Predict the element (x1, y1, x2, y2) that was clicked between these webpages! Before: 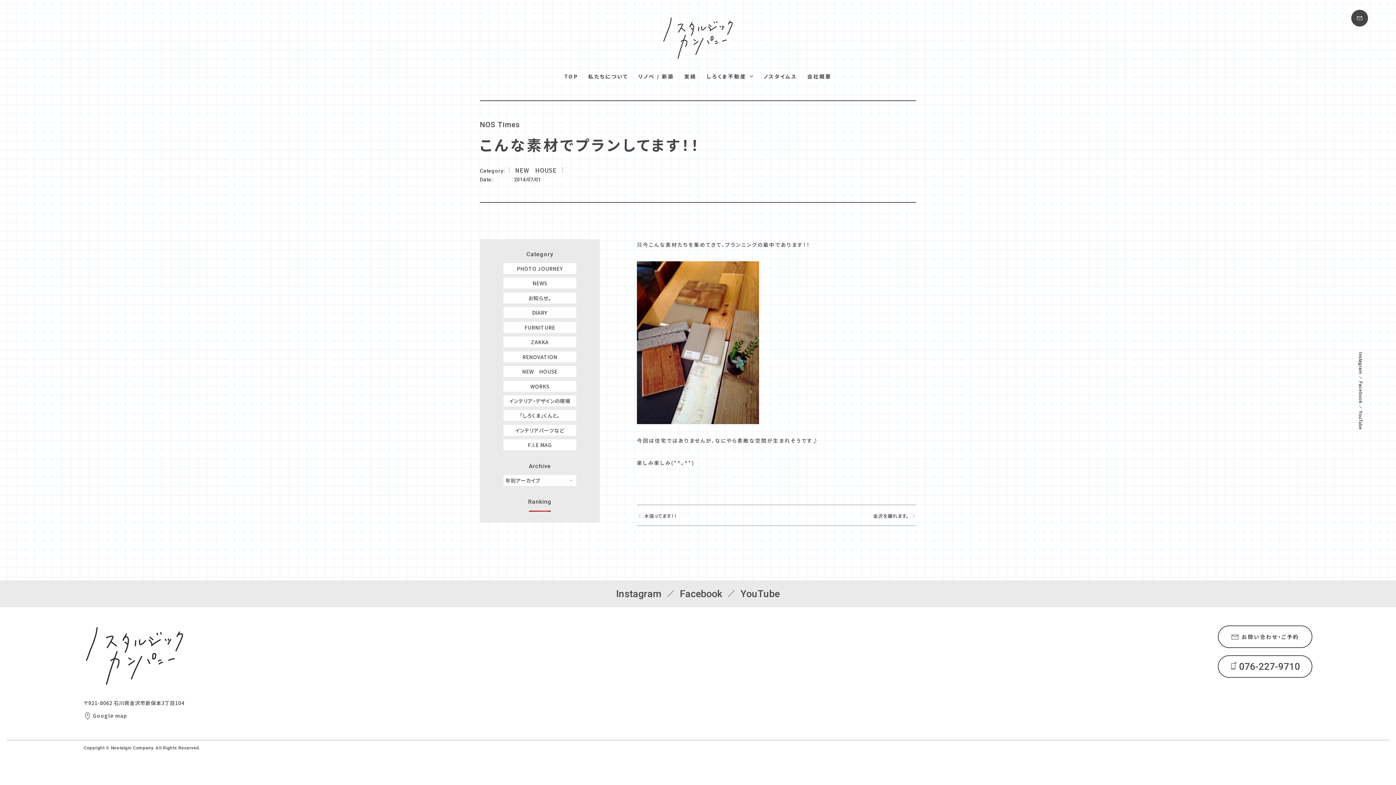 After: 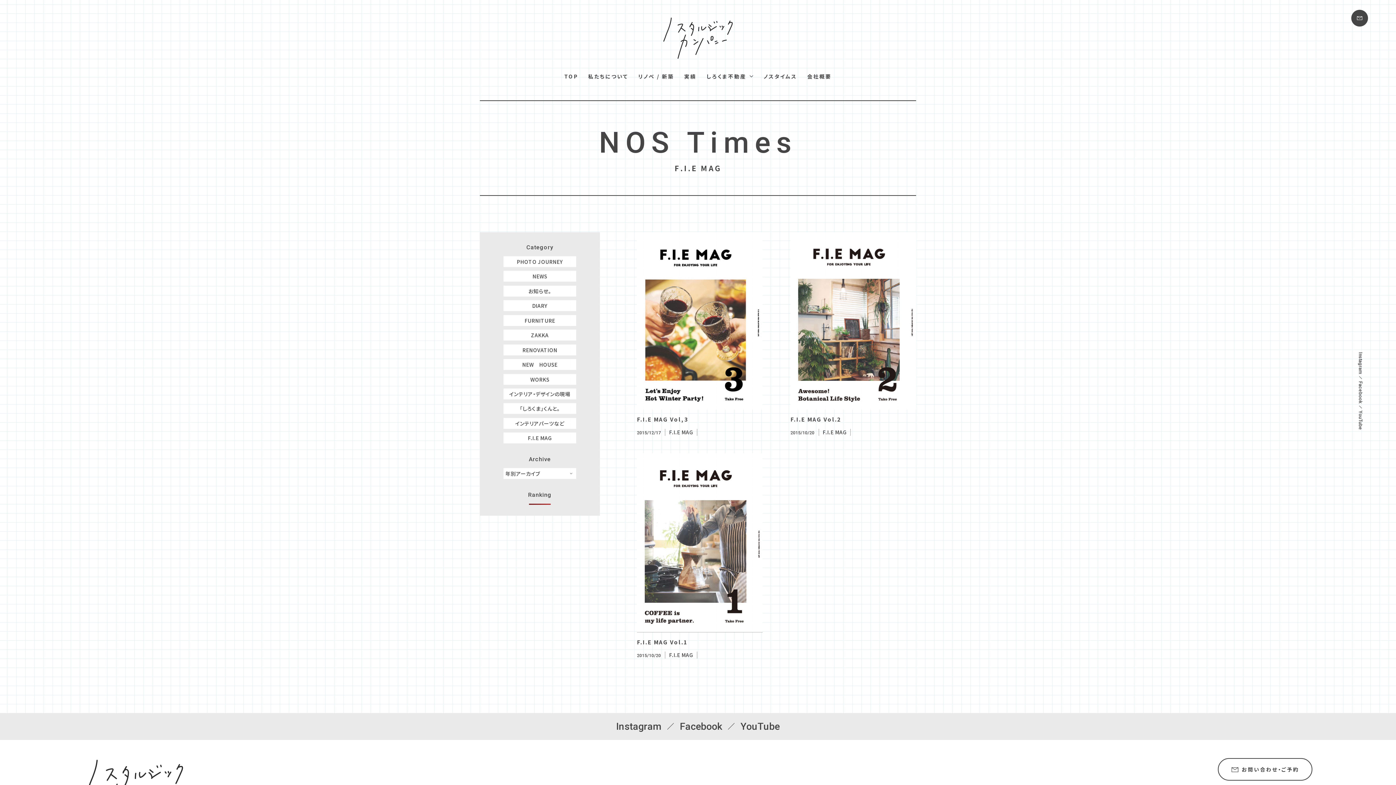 Action: label: F.I.E MAG bbox: (503, 439, 576, 450)